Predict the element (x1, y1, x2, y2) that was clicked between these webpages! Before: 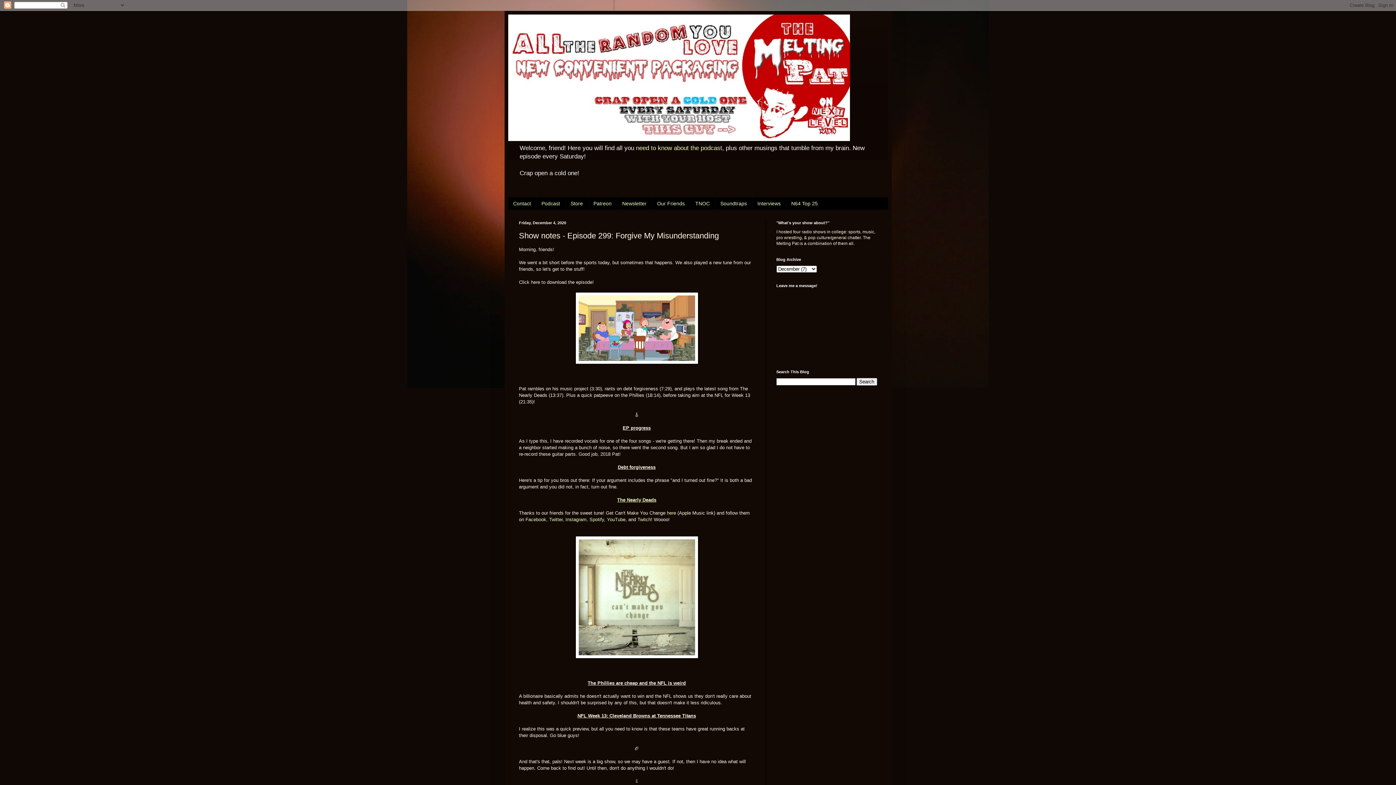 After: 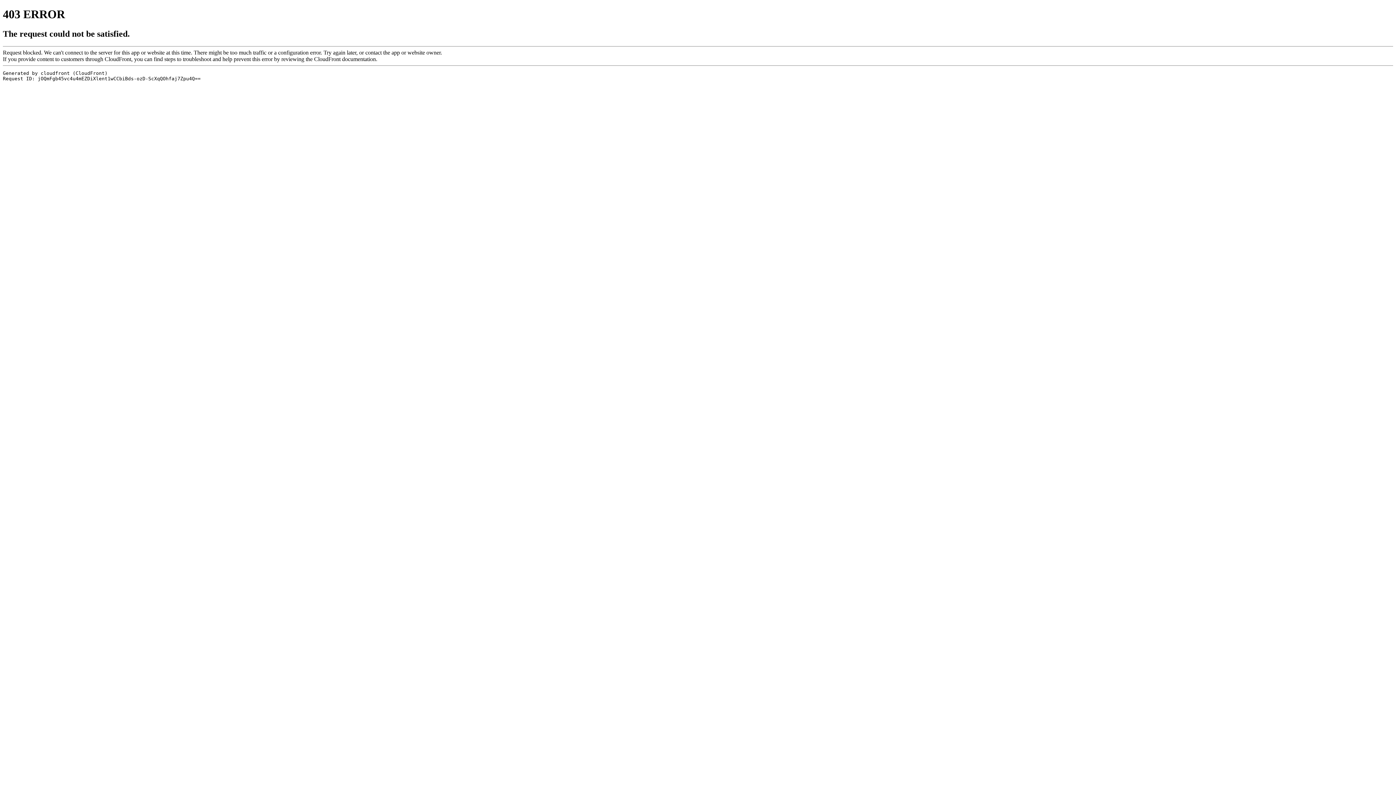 Action: bbox: (636, 144, 722, 151) label: need to know about the podcast